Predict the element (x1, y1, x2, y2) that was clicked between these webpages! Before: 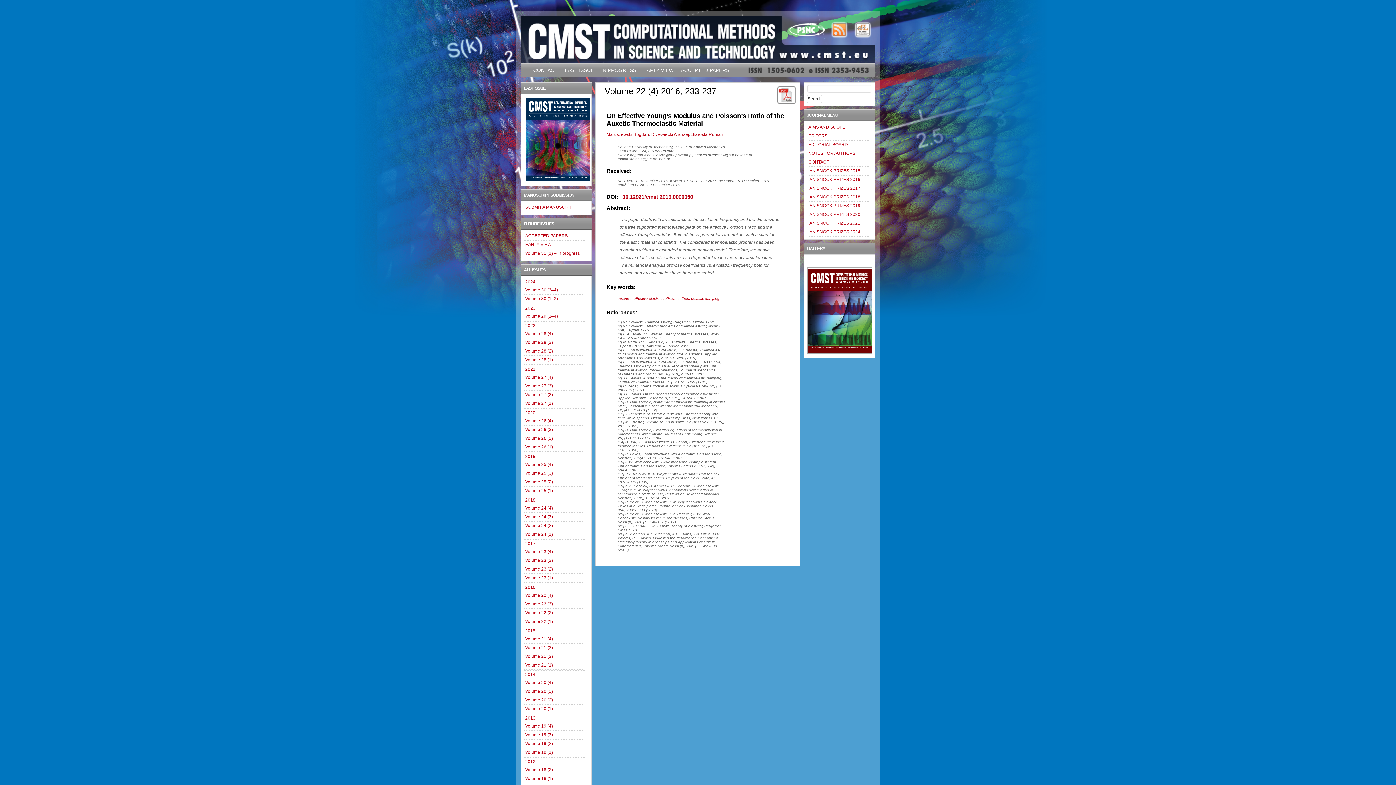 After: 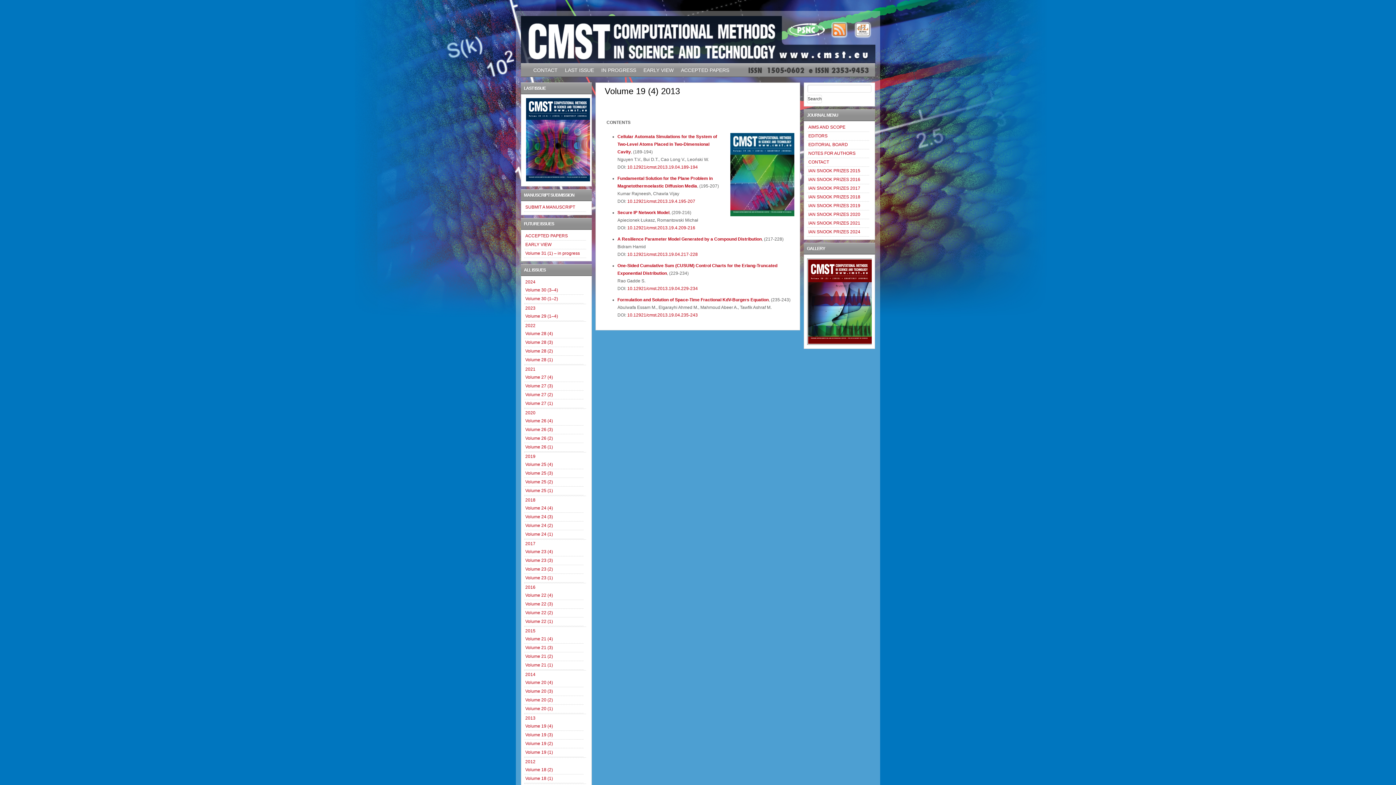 Action: label: Volume 19 (4) bbox: (525, 724, 553, 729)